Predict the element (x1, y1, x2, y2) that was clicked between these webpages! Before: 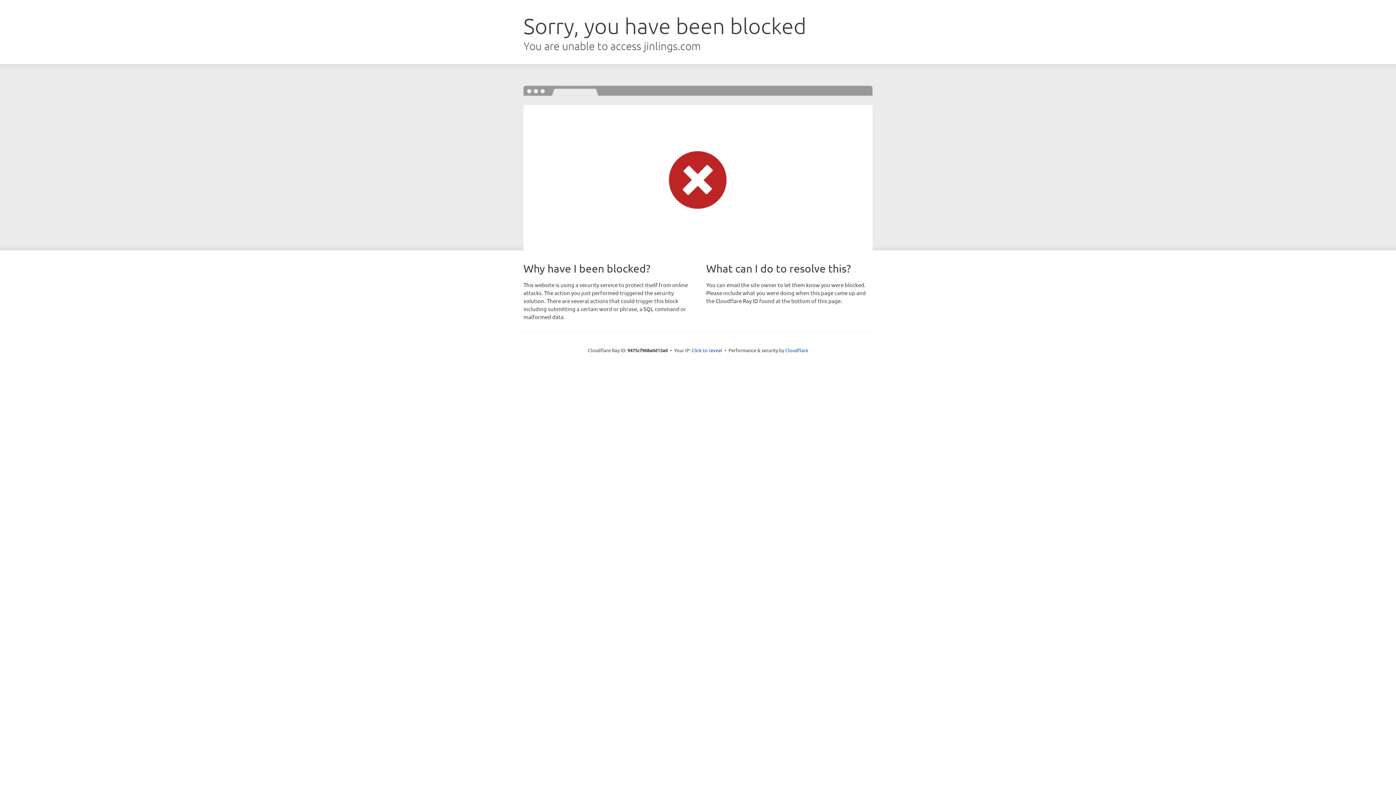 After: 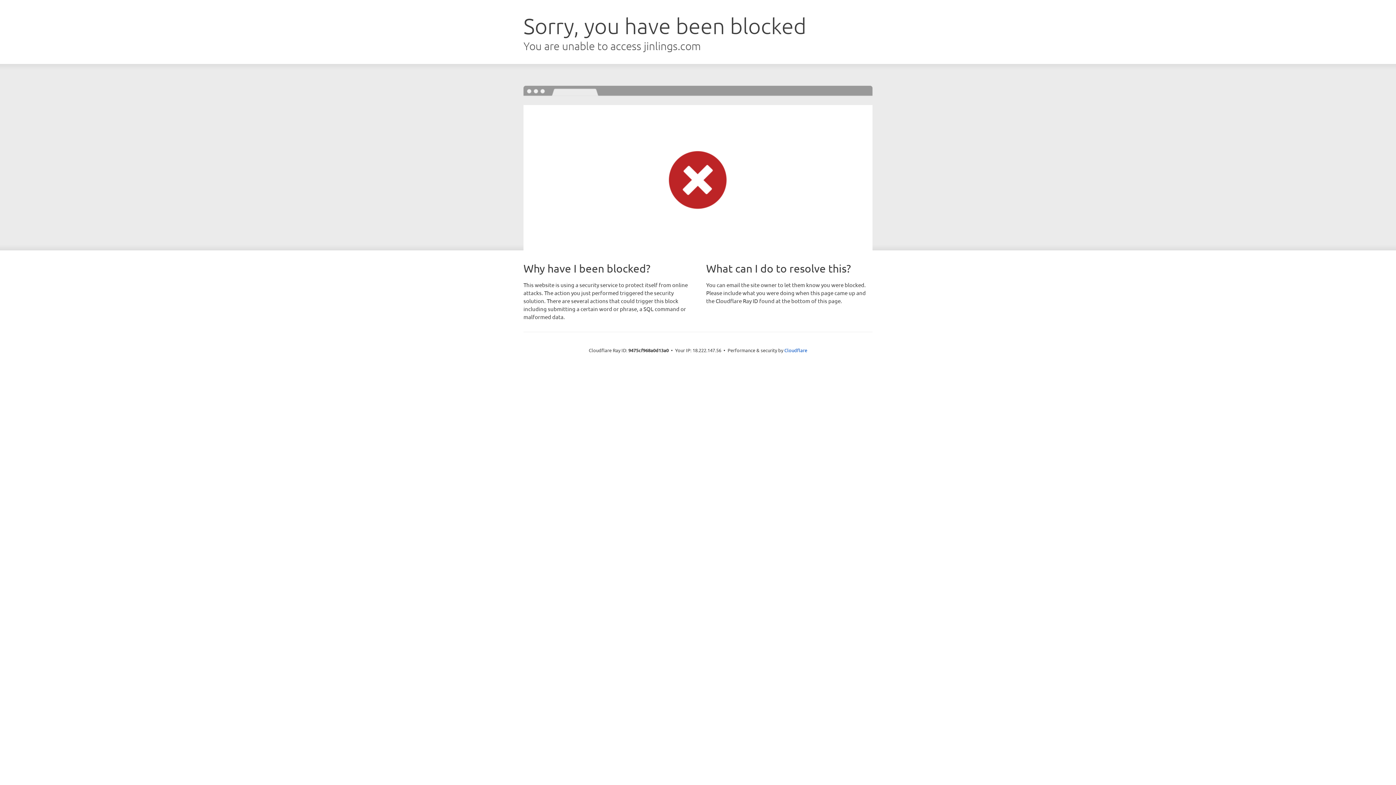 Action: label: Click to reveal bbox: (691, 346, 722, 353)